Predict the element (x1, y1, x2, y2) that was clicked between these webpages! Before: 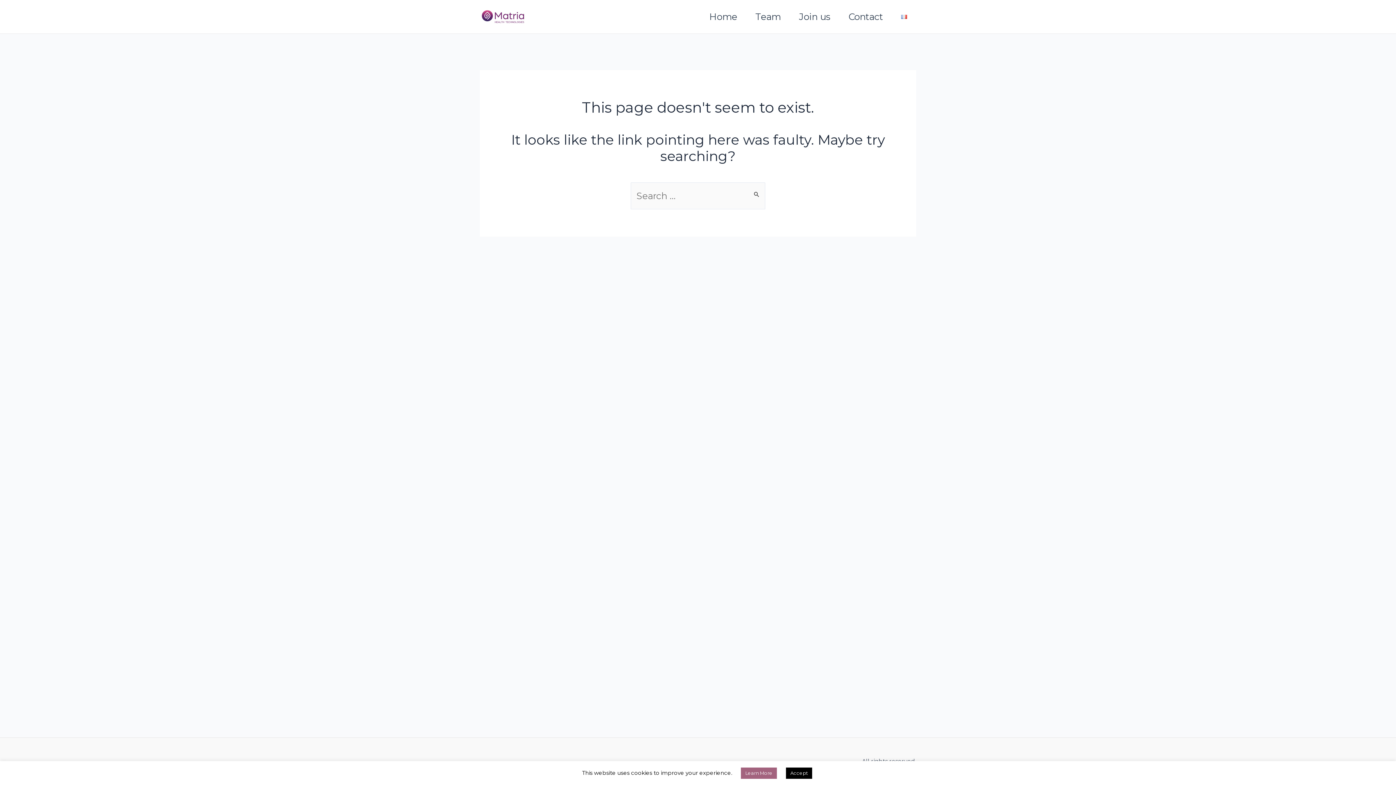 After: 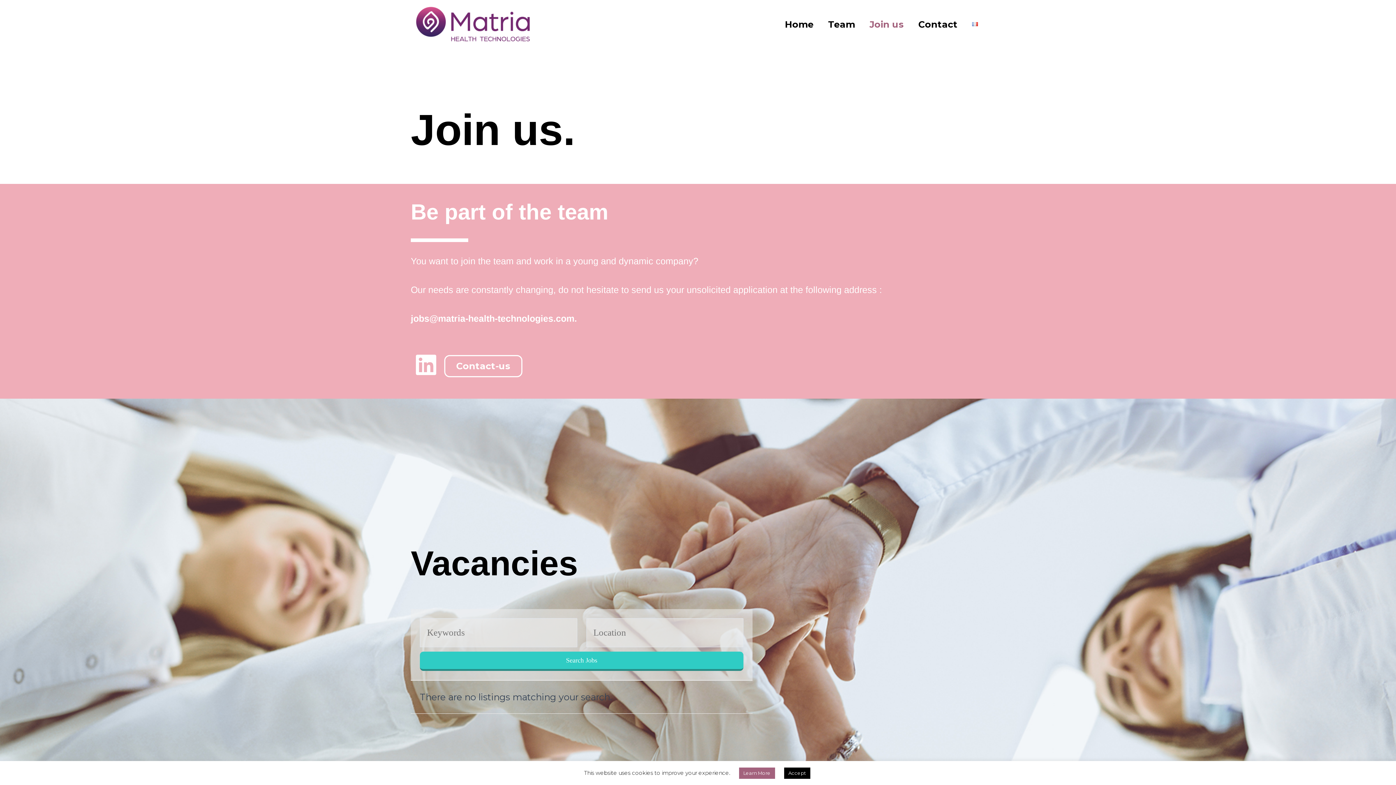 Action: bbox: (790, 2, 839, 31) label: Join us